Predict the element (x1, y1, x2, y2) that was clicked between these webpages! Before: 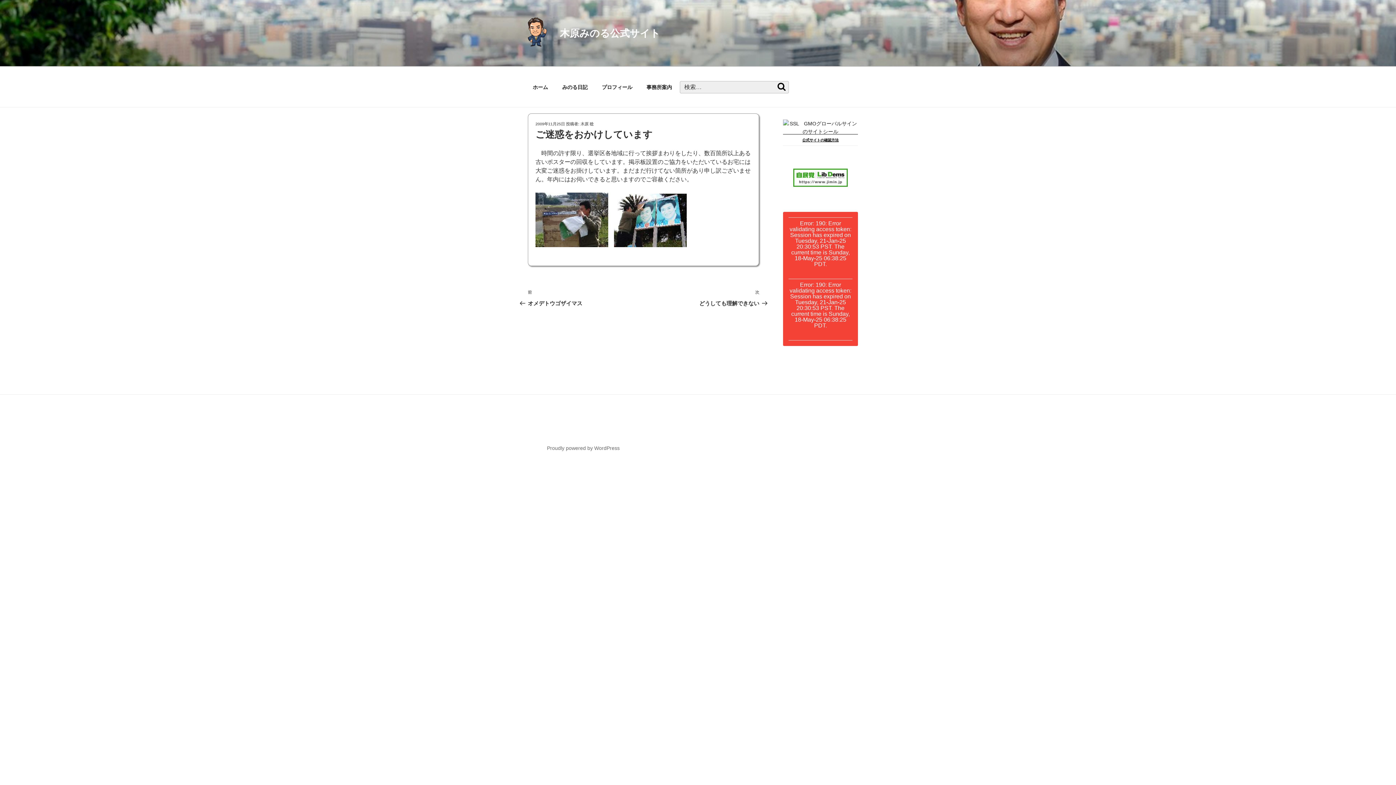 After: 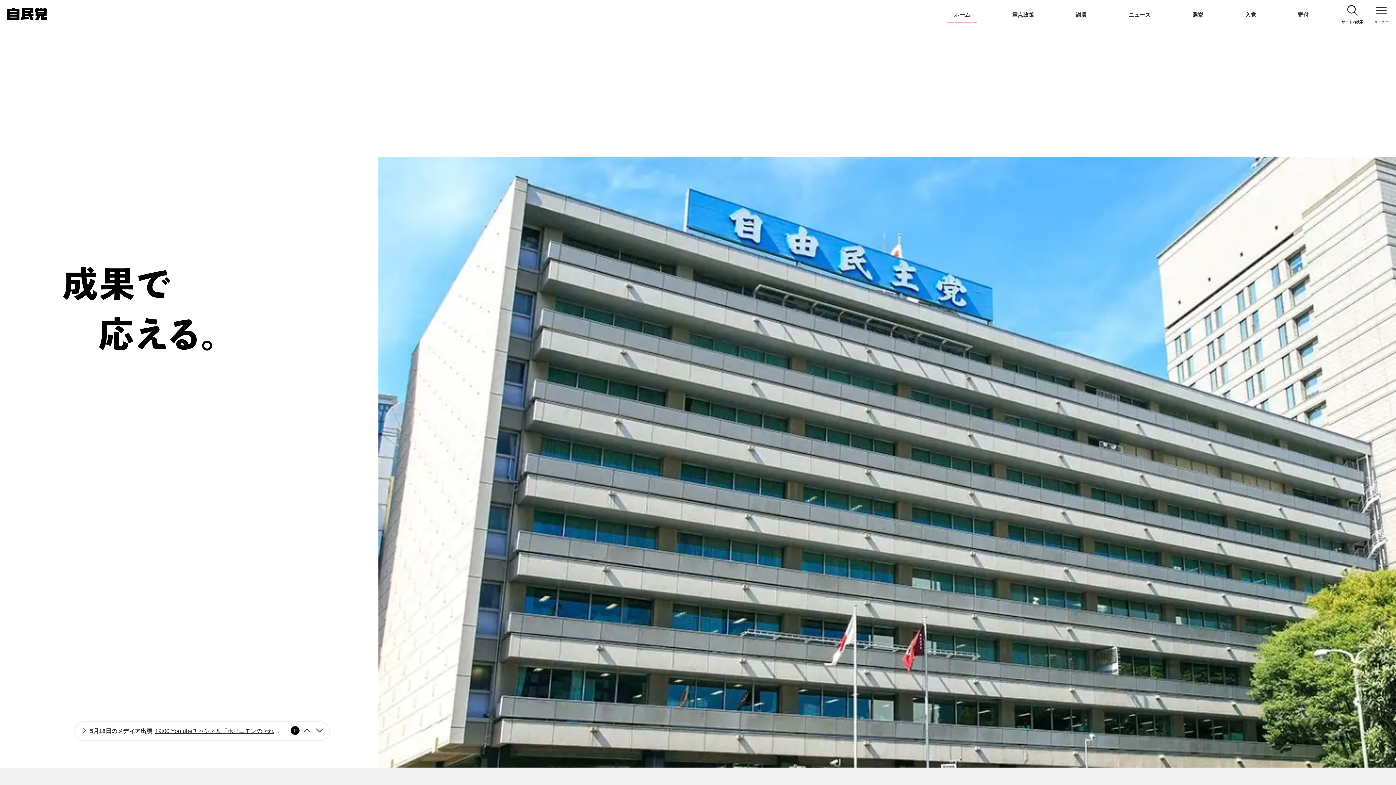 Action: bbox: (793, 182, 847, 188)